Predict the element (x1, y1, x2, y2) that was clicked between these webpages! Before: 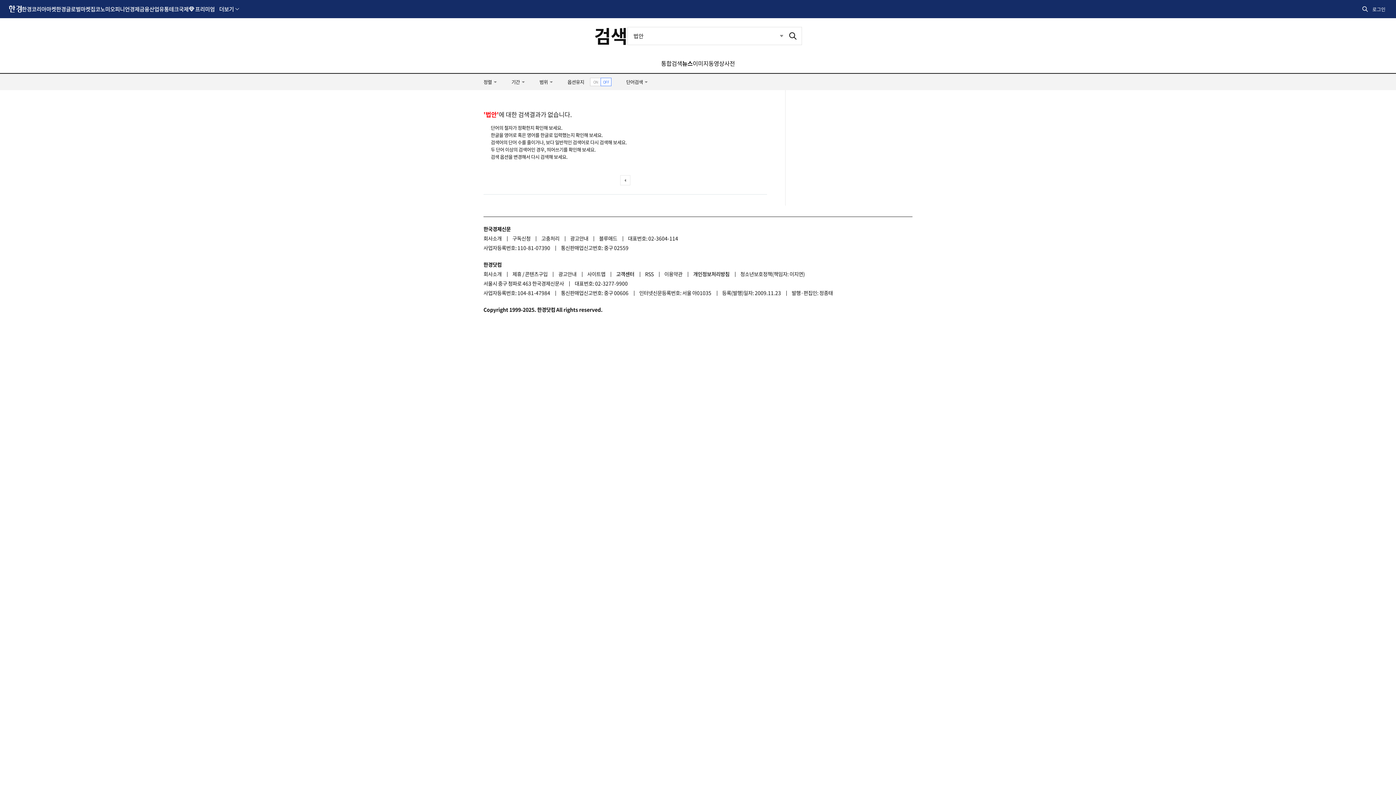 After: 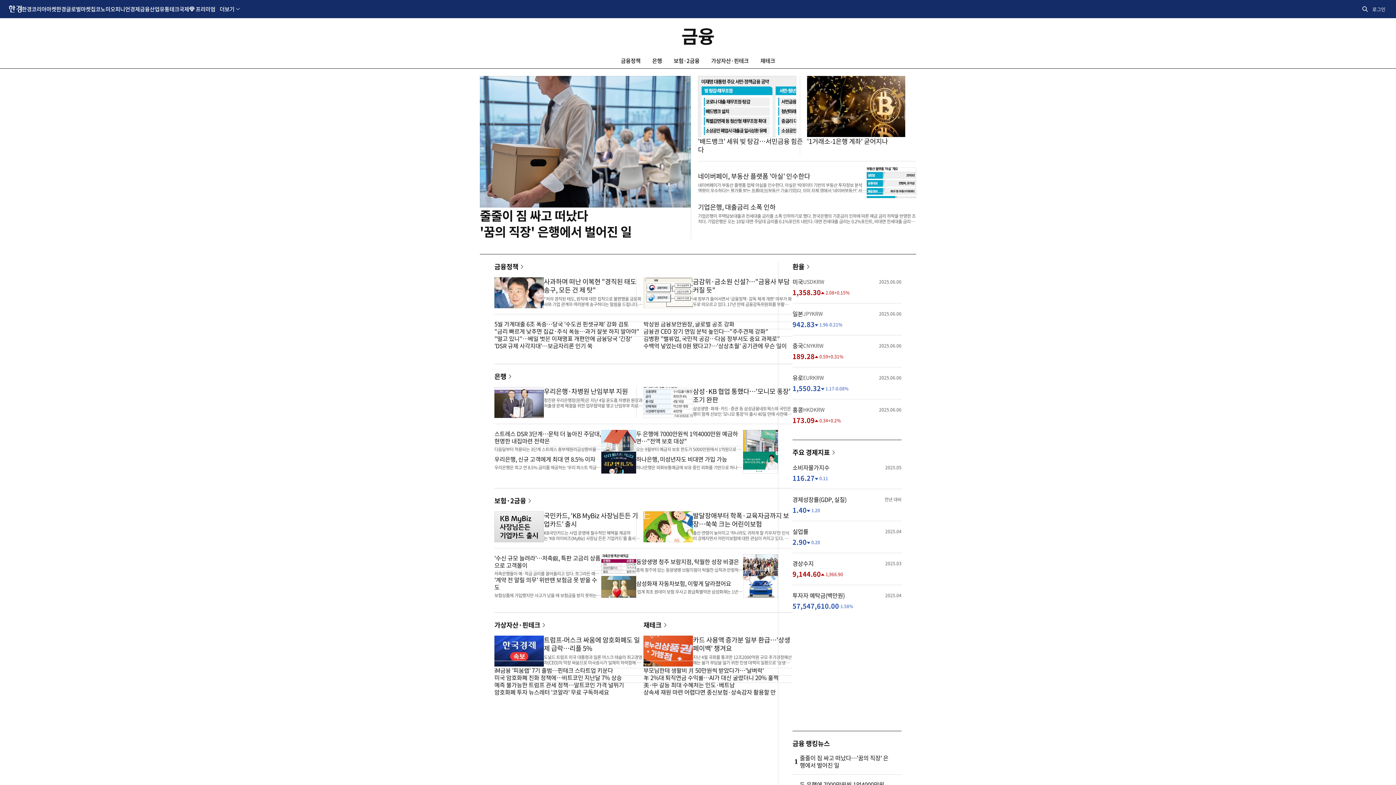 Action: bbox: (139, 0, 149, 17) label: 금융